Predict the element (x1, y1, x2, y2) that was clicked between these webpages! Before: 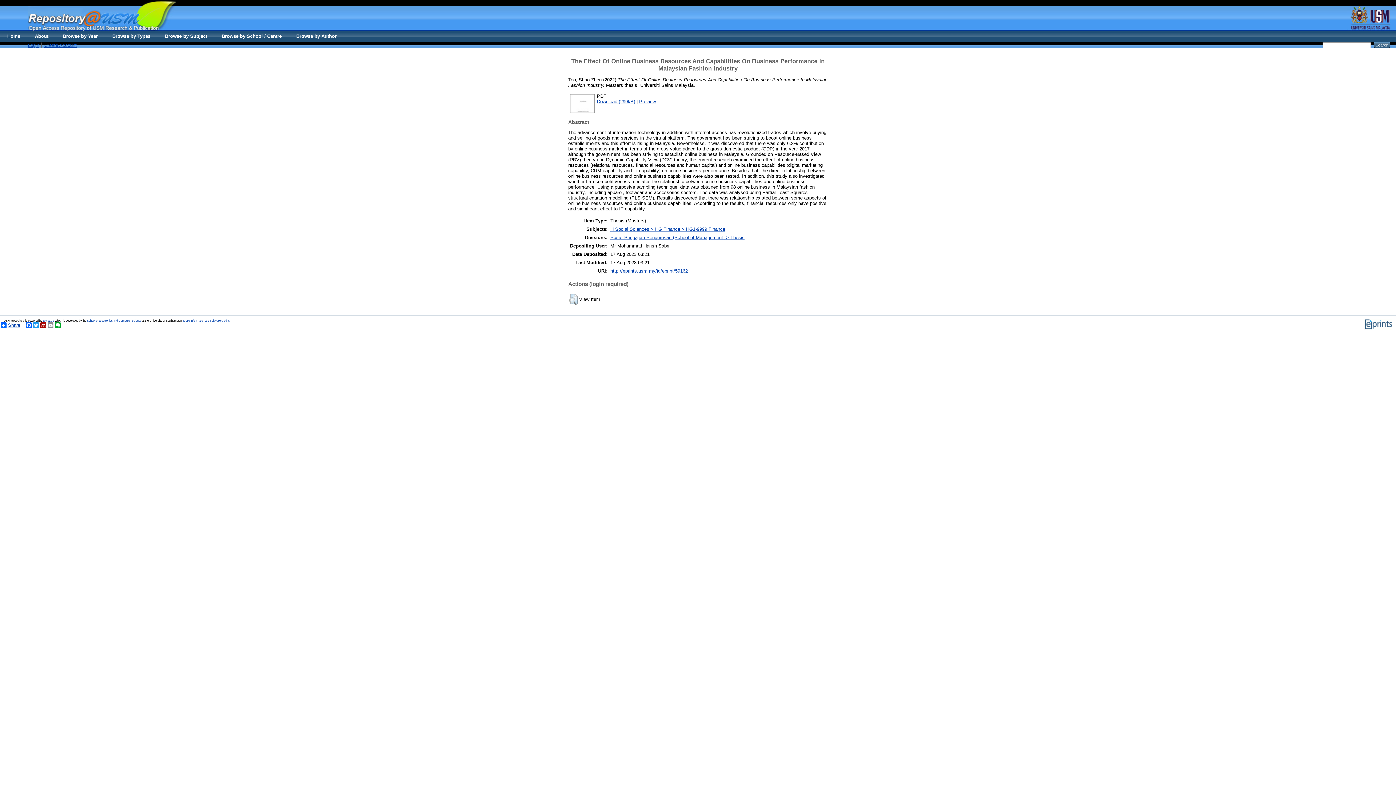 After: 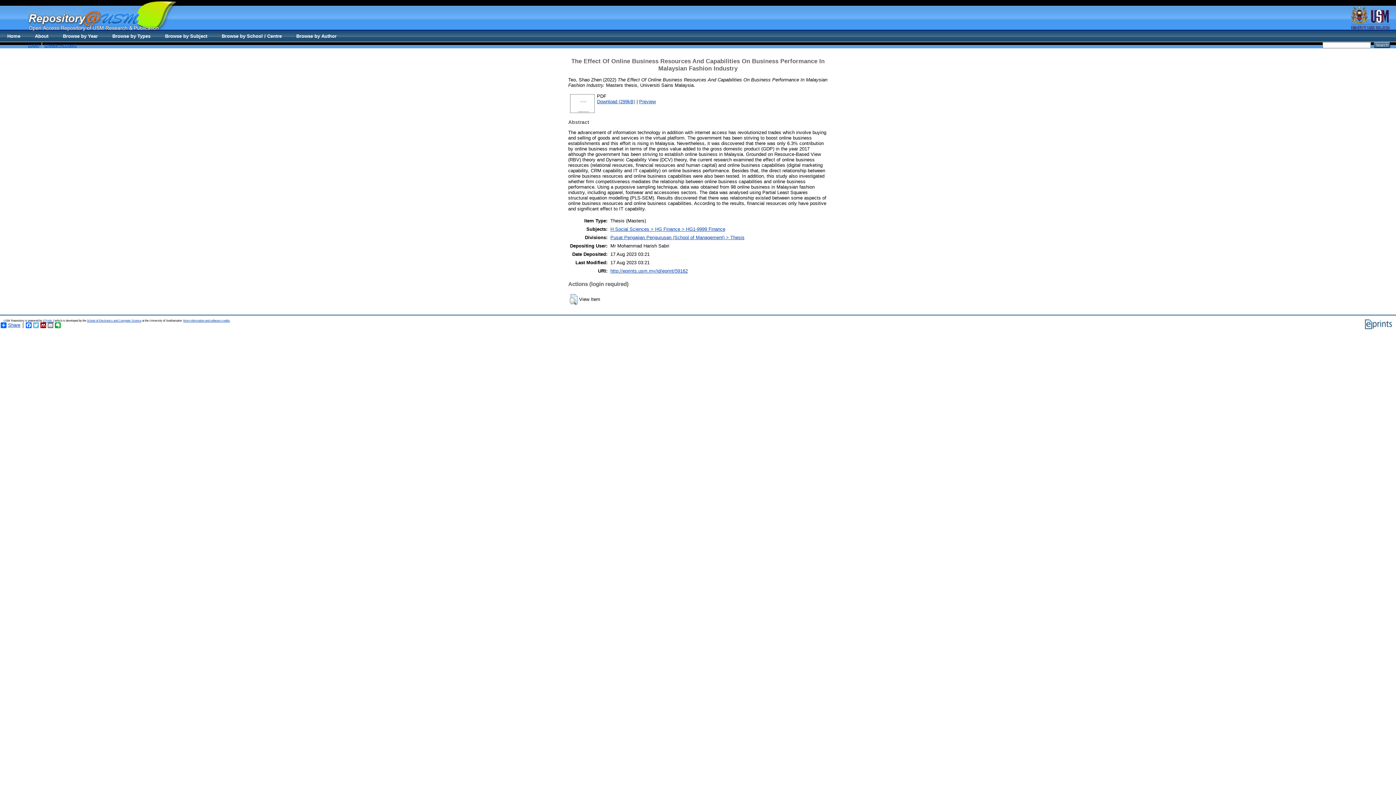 Action: bbox: (32, 322, 39, 328) label: Twitter